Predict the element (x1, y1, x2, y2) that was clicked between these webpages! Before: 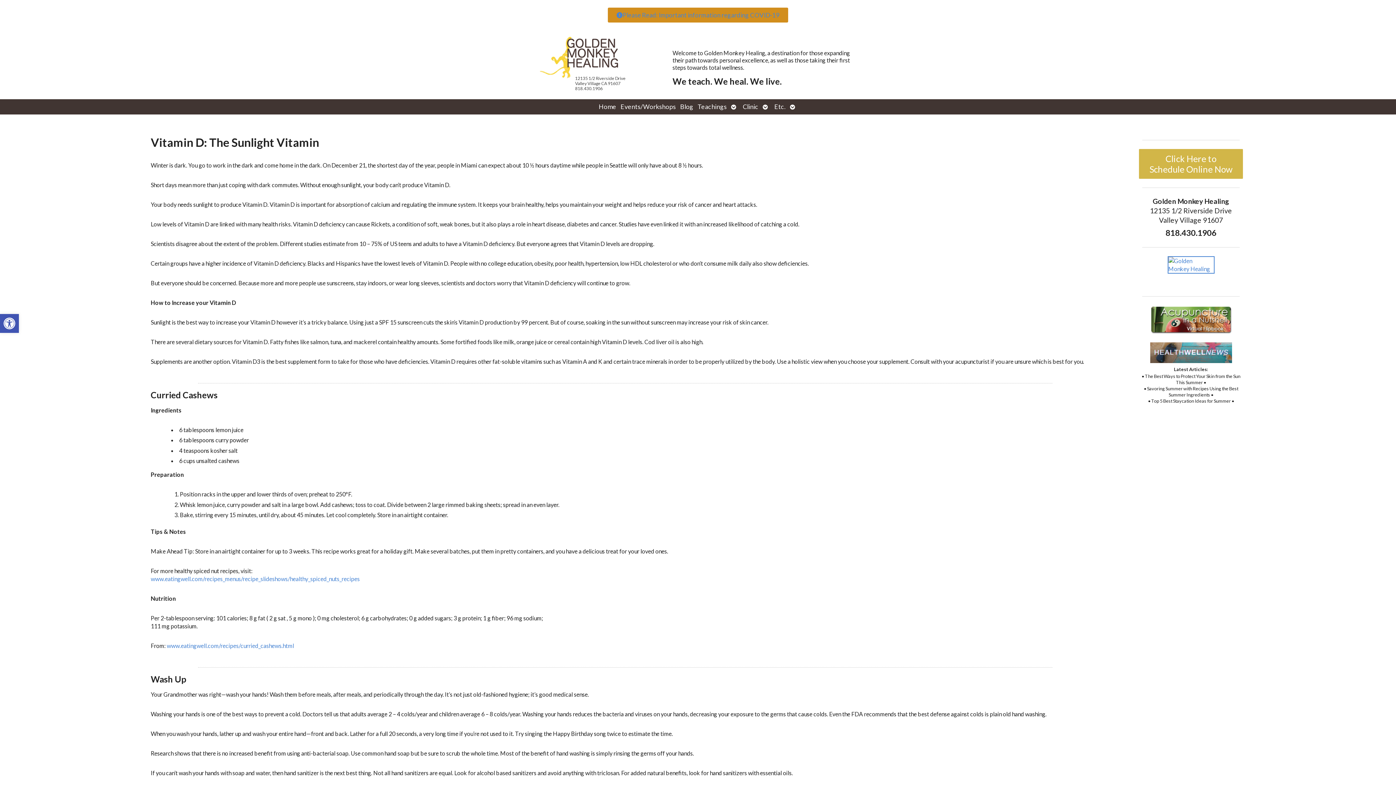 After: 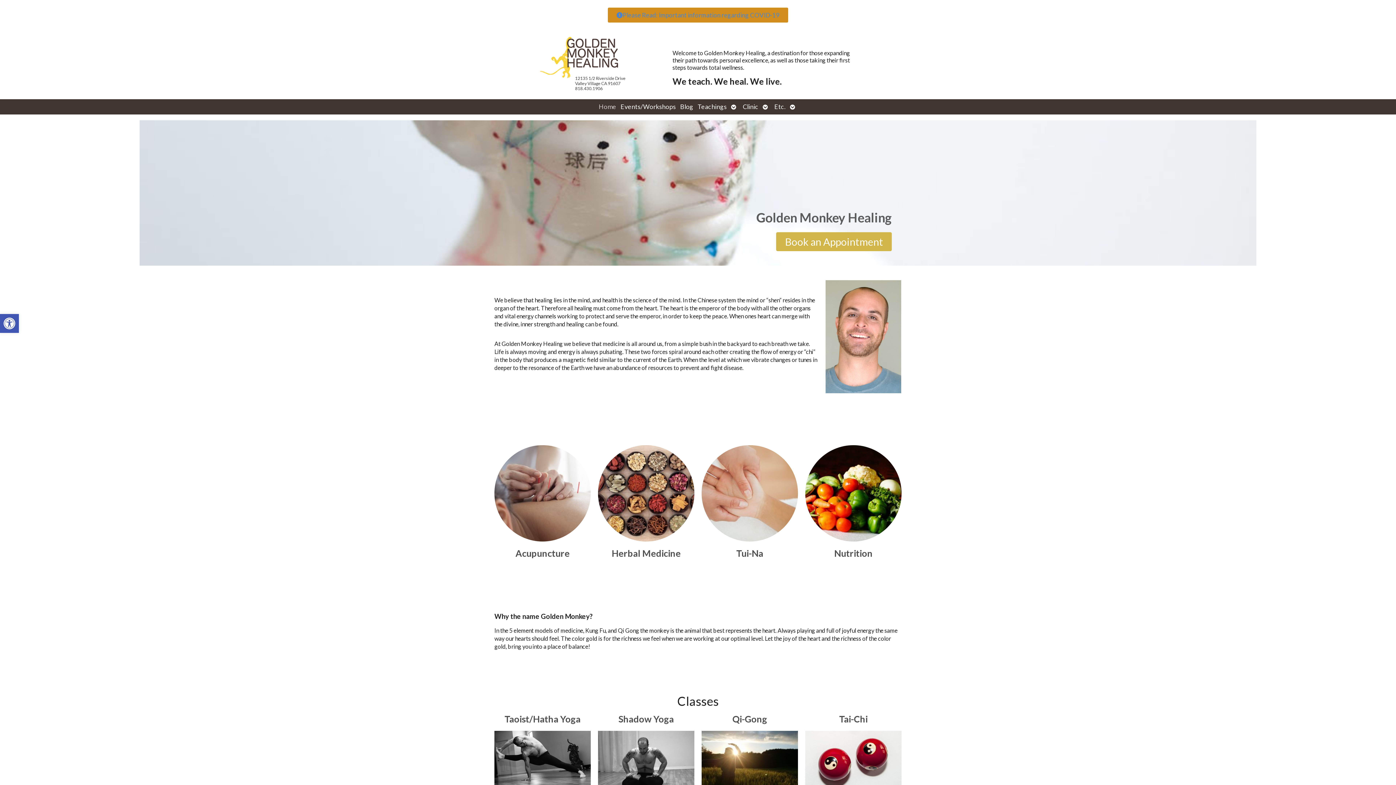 Action: label: Home bbox: (596, 99, 618, 114)